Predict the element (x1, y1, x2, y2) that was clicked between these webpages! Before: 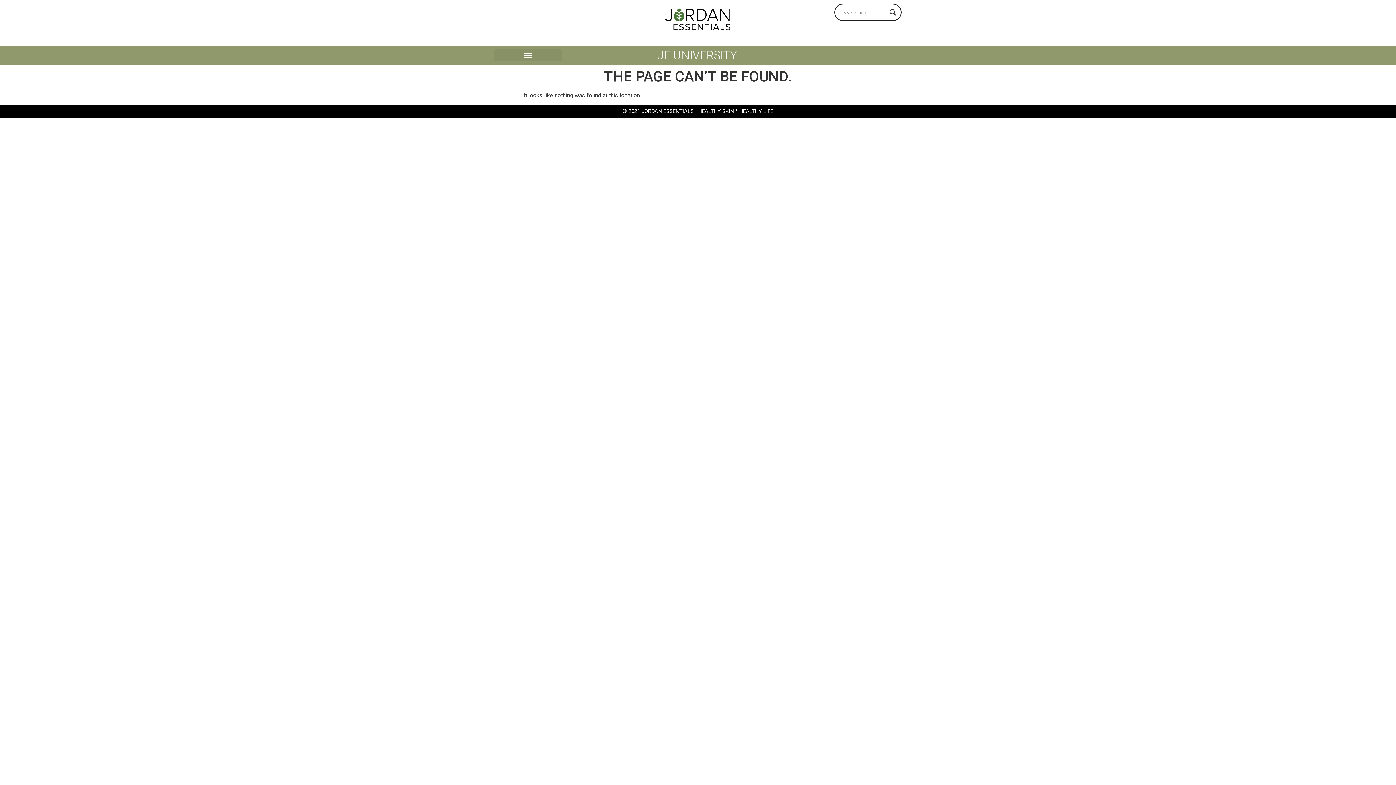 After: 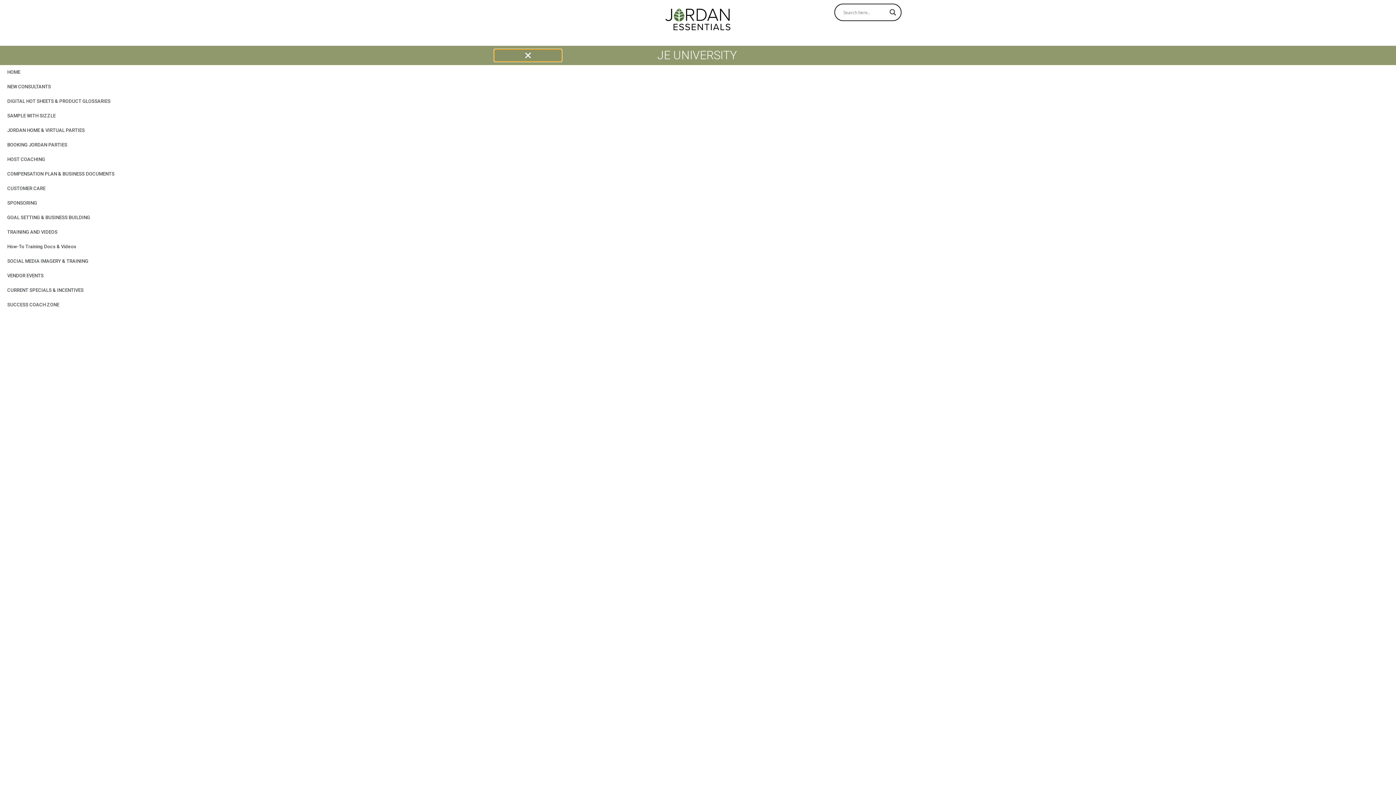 Action: bbox: (494, 49, 561, 61) label: Menu Toggle